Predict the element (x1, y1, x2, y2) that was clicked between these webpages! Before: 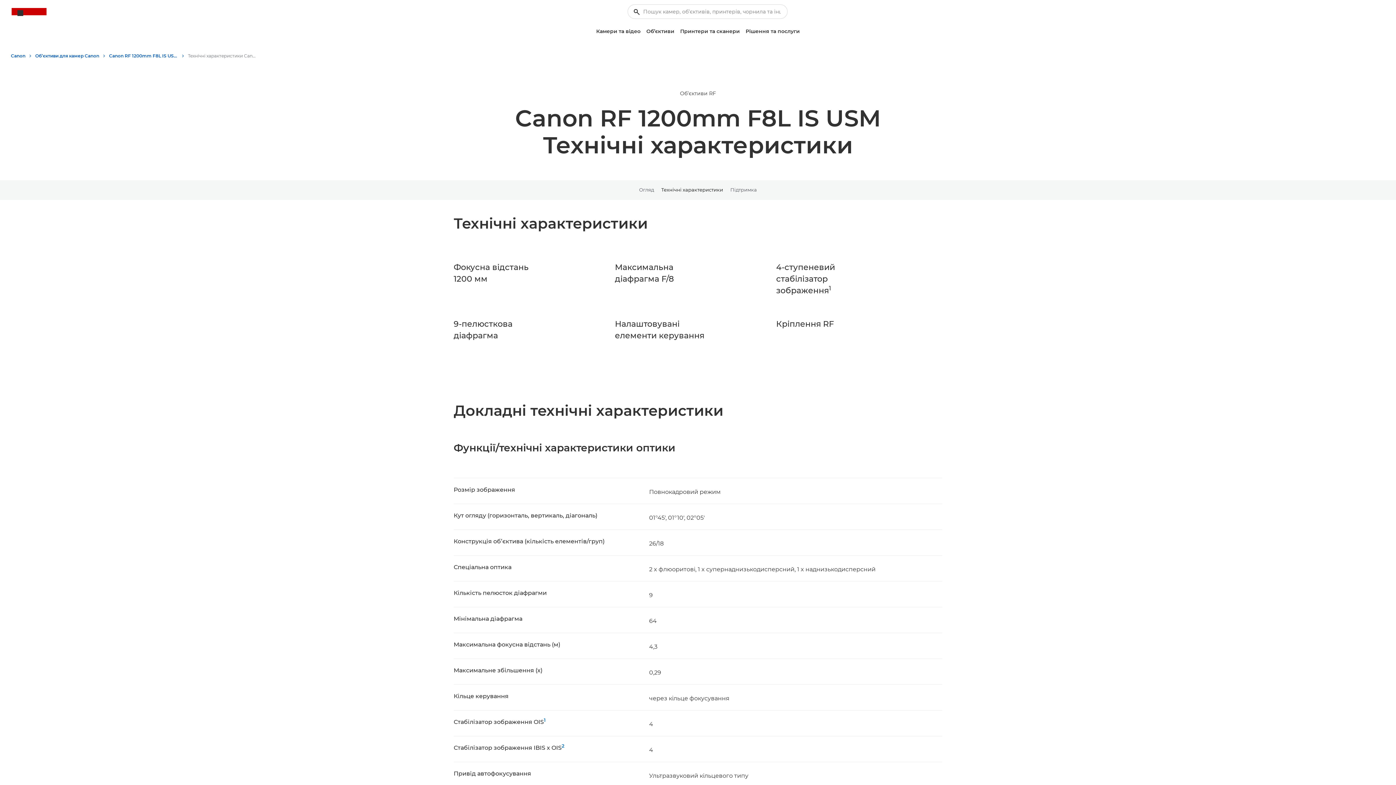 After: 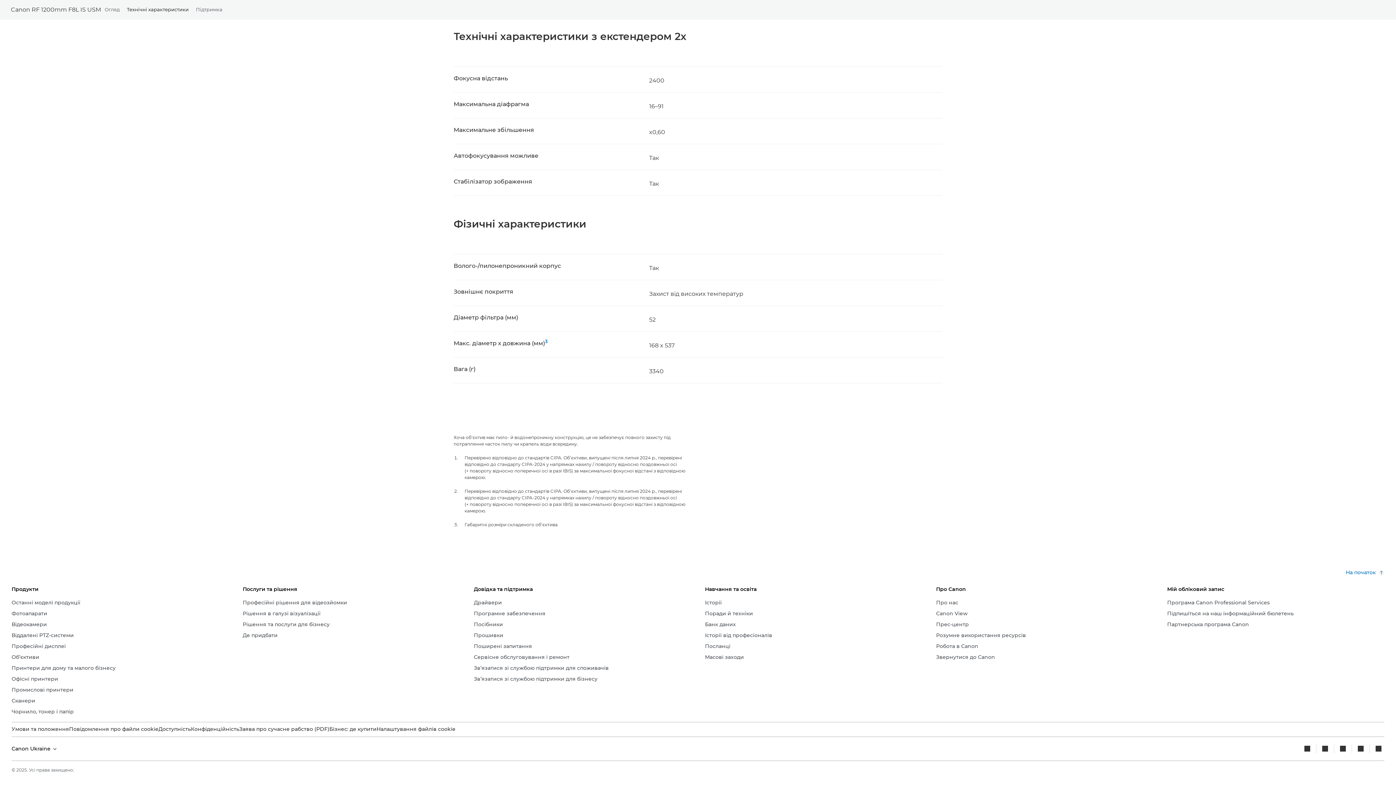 Action: bbox: (544, 717, 545, 723) label: 1